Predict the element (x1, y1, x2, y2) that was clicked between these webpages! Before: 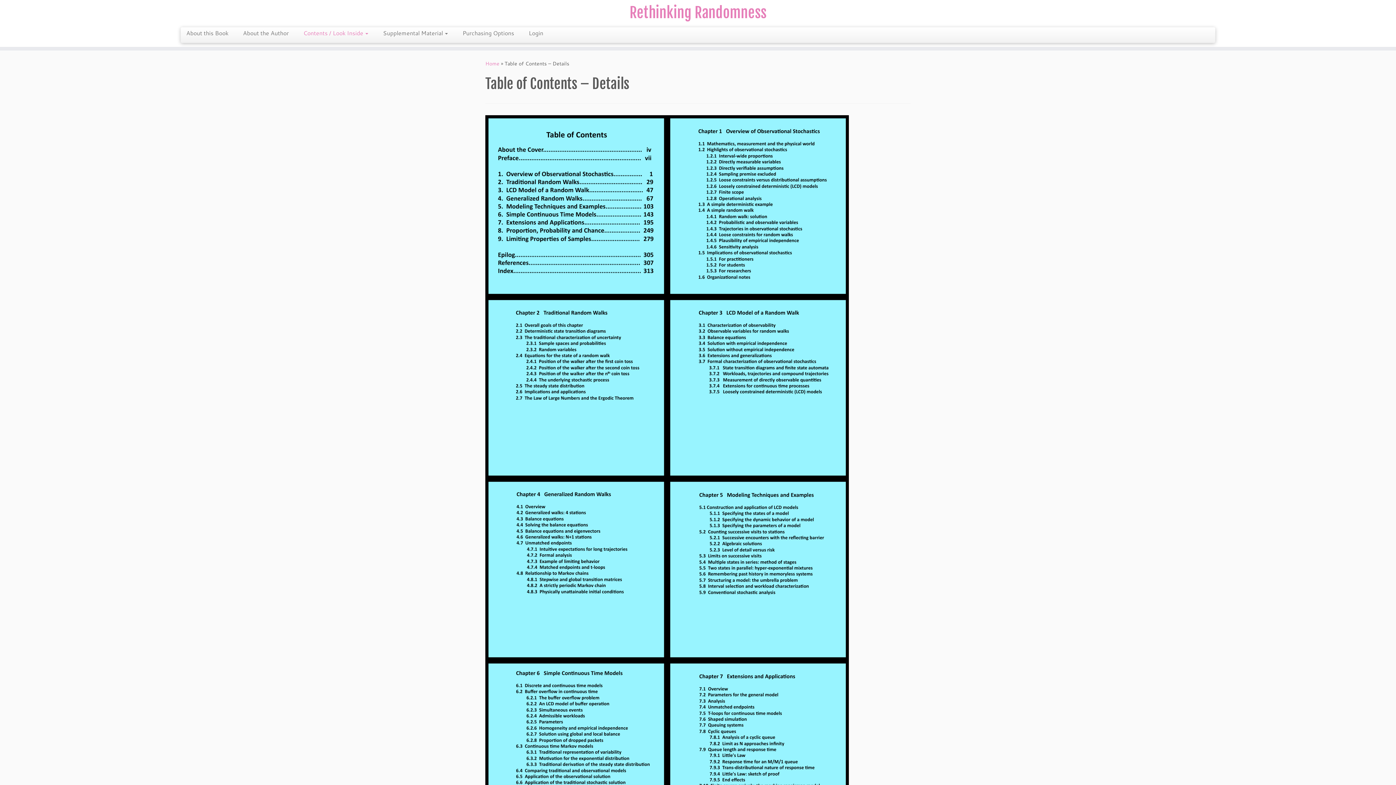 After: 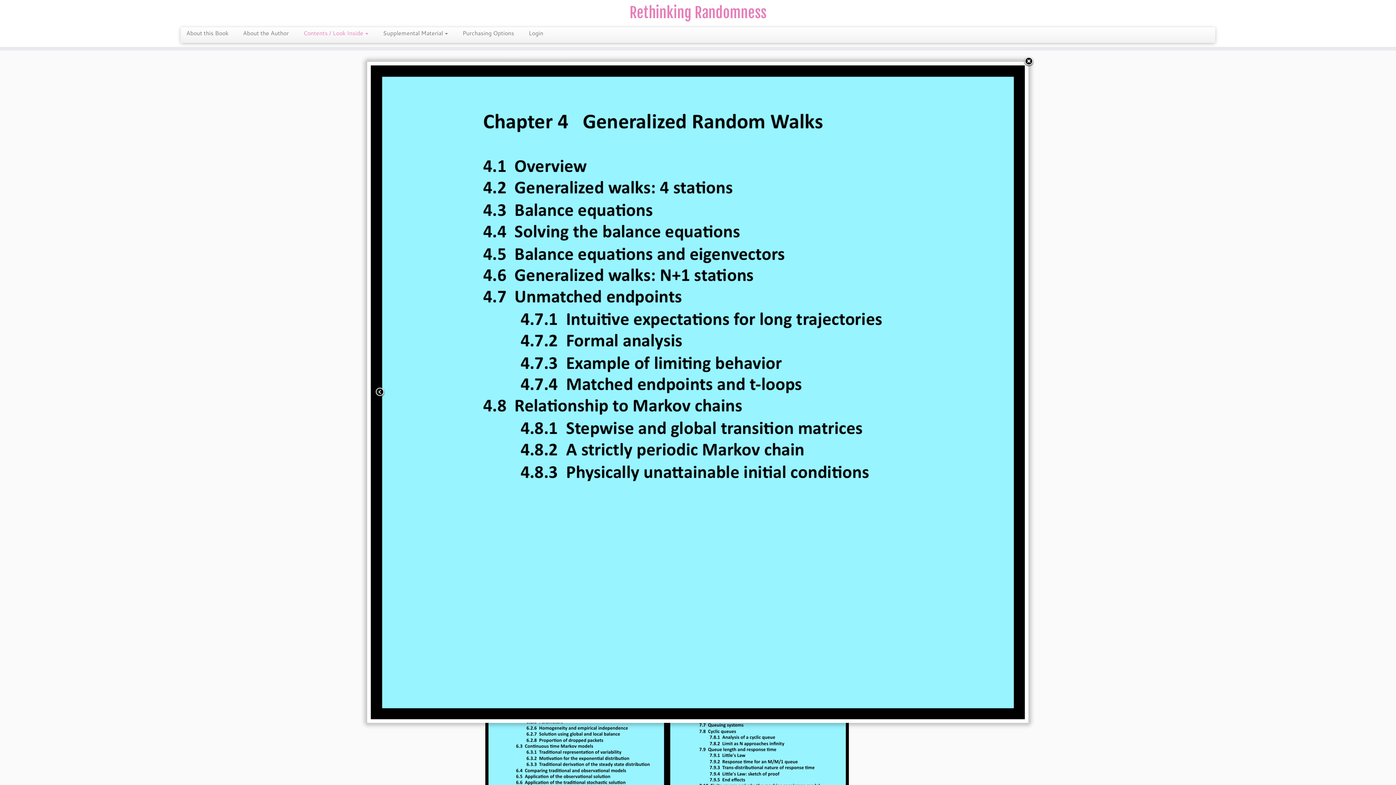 Action: bbox: (485, 565, 667, 572)